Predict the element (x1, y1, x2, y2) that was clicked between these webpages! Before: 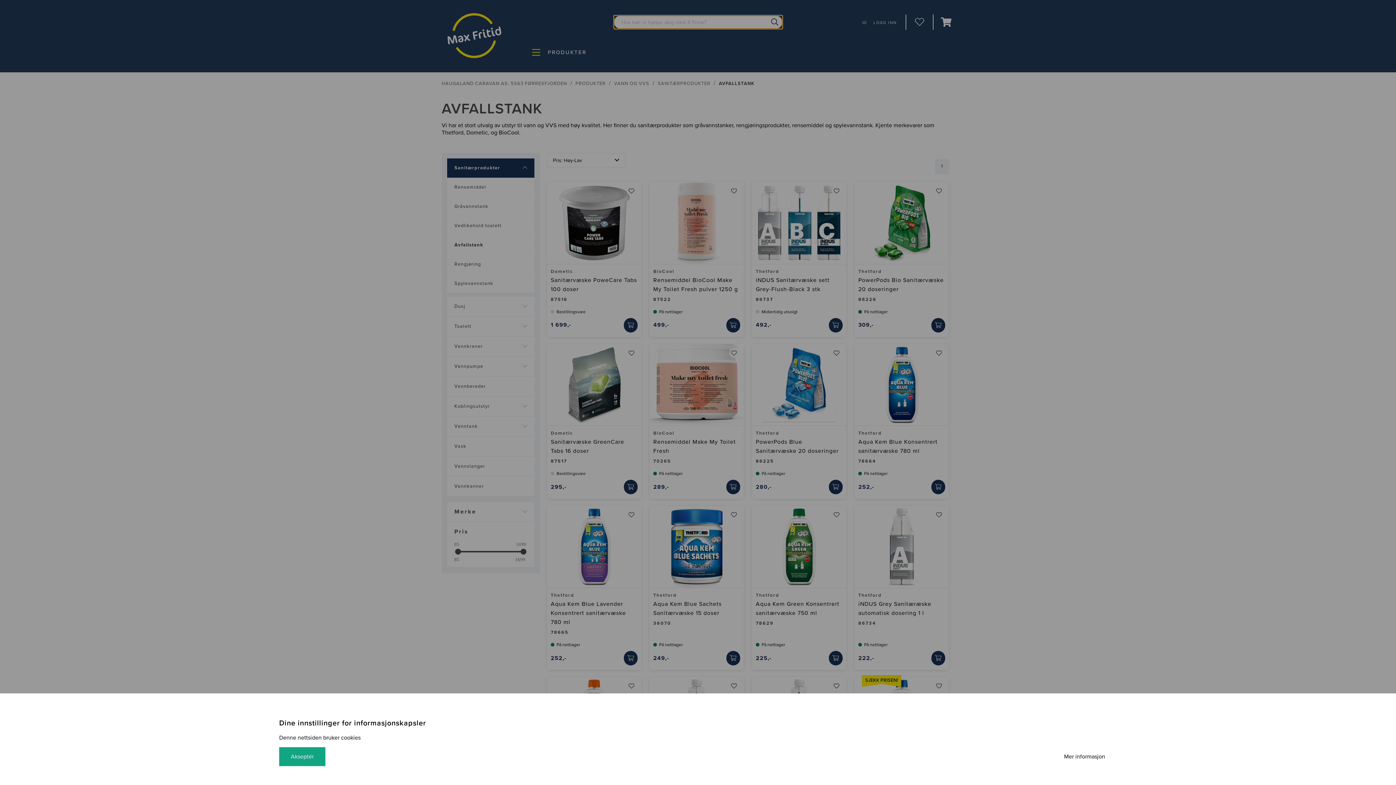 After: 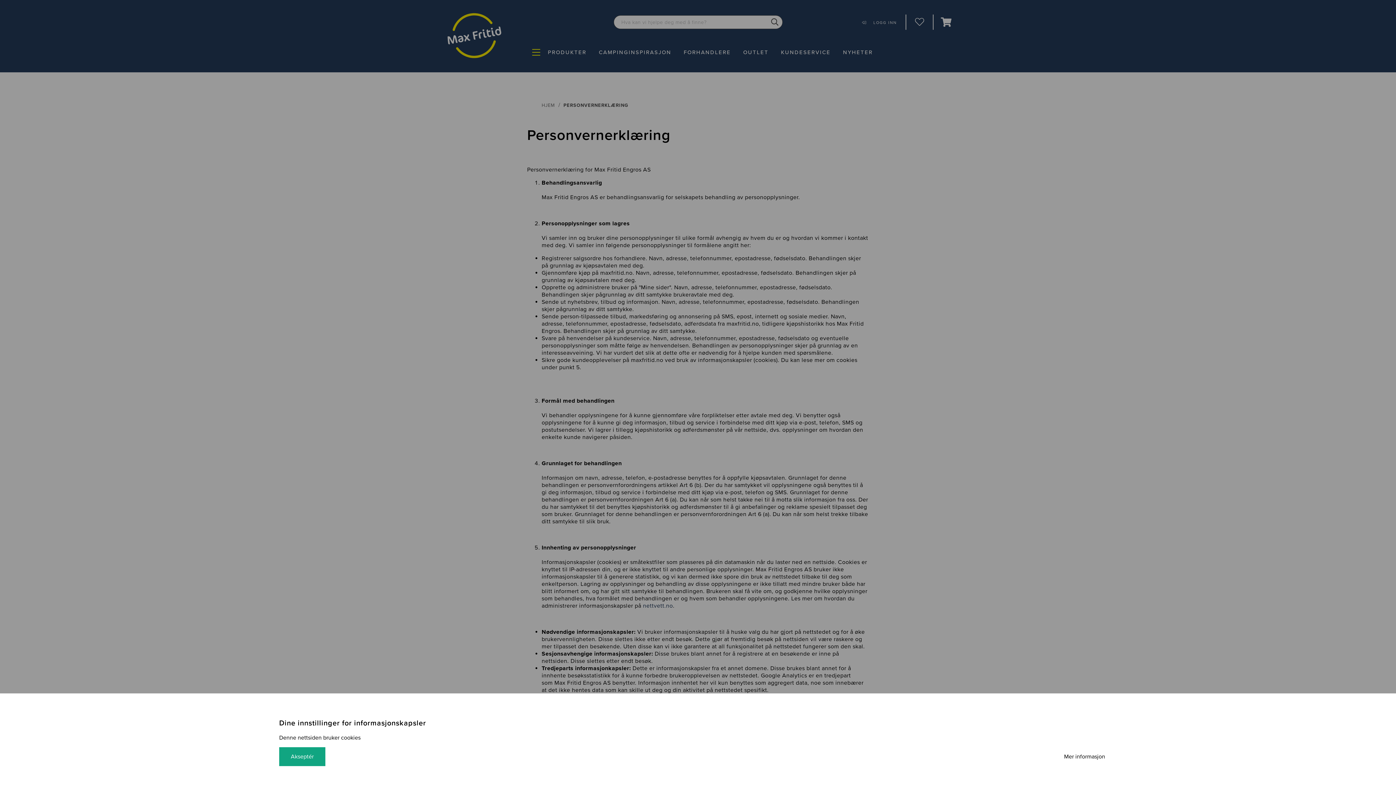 Action: bbox: (1052, 747, 1117, 766) label: Mer informasjon